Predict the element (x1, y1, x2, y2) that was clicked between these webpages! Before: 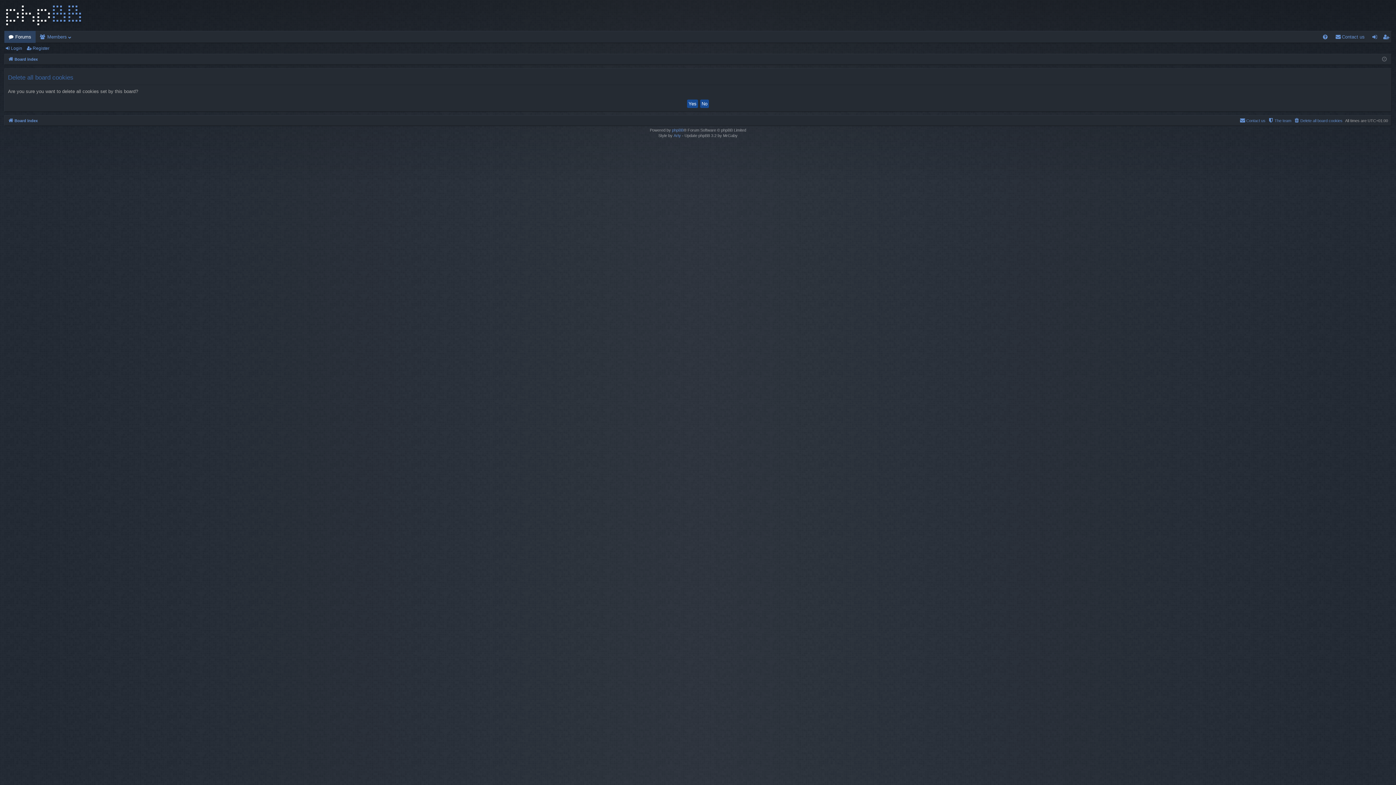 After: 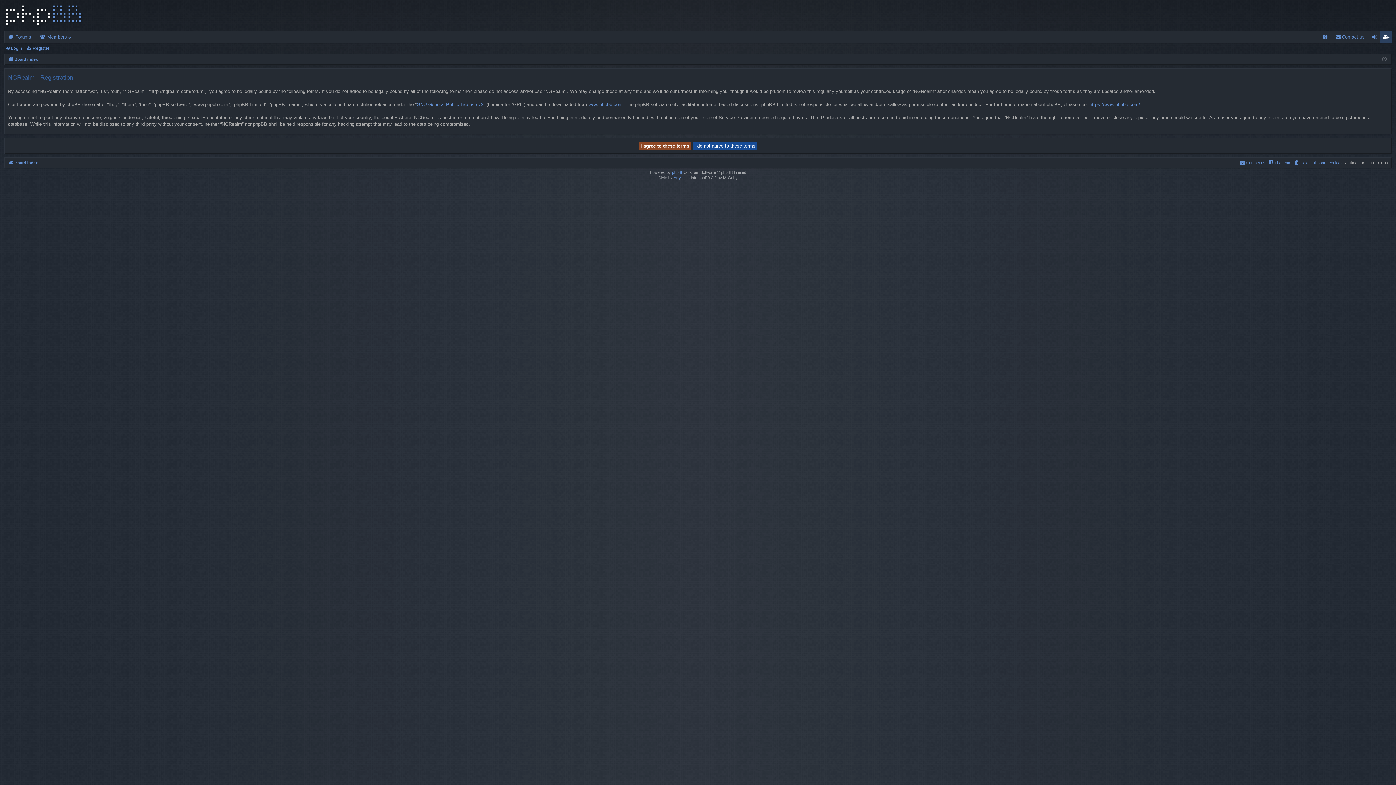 Action: bbox: (26, 43, 52, 53) label: Register